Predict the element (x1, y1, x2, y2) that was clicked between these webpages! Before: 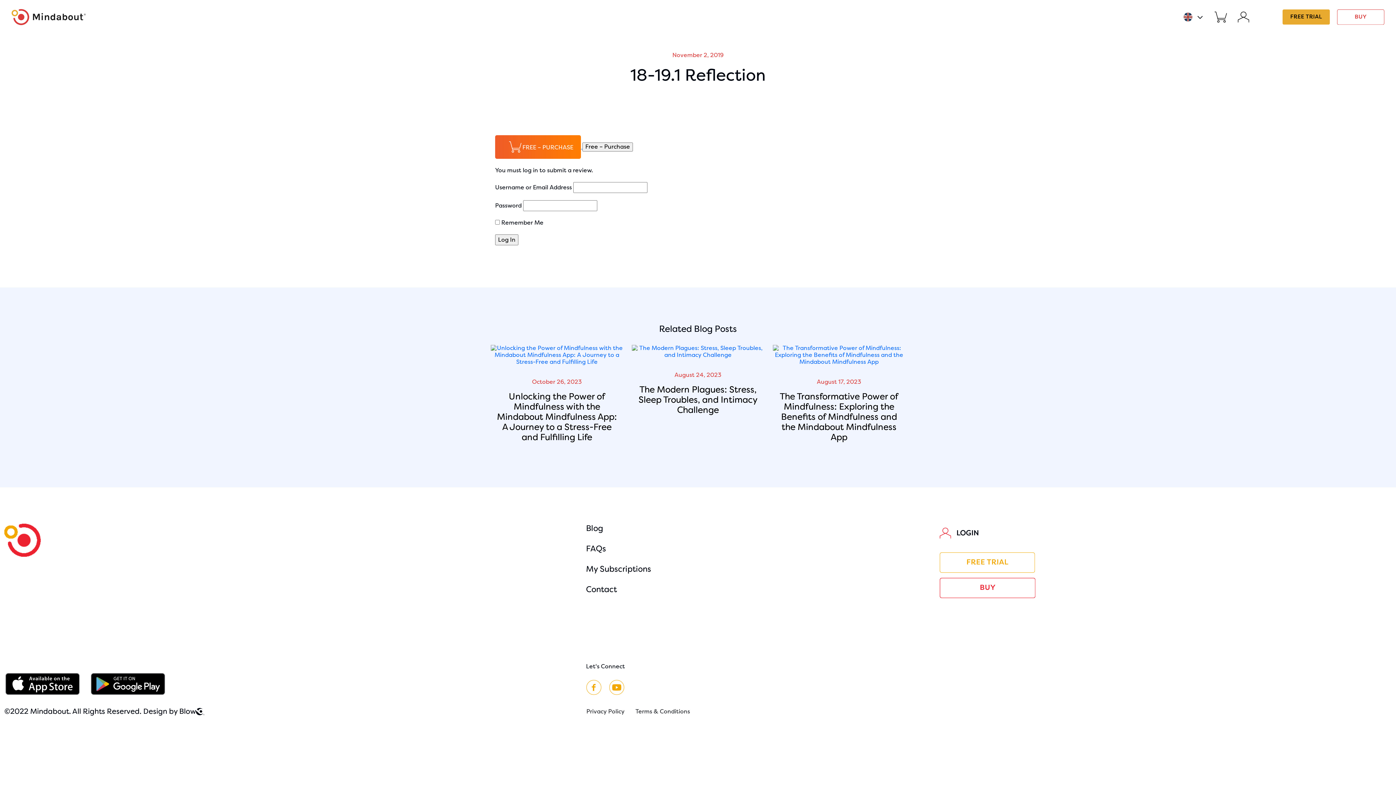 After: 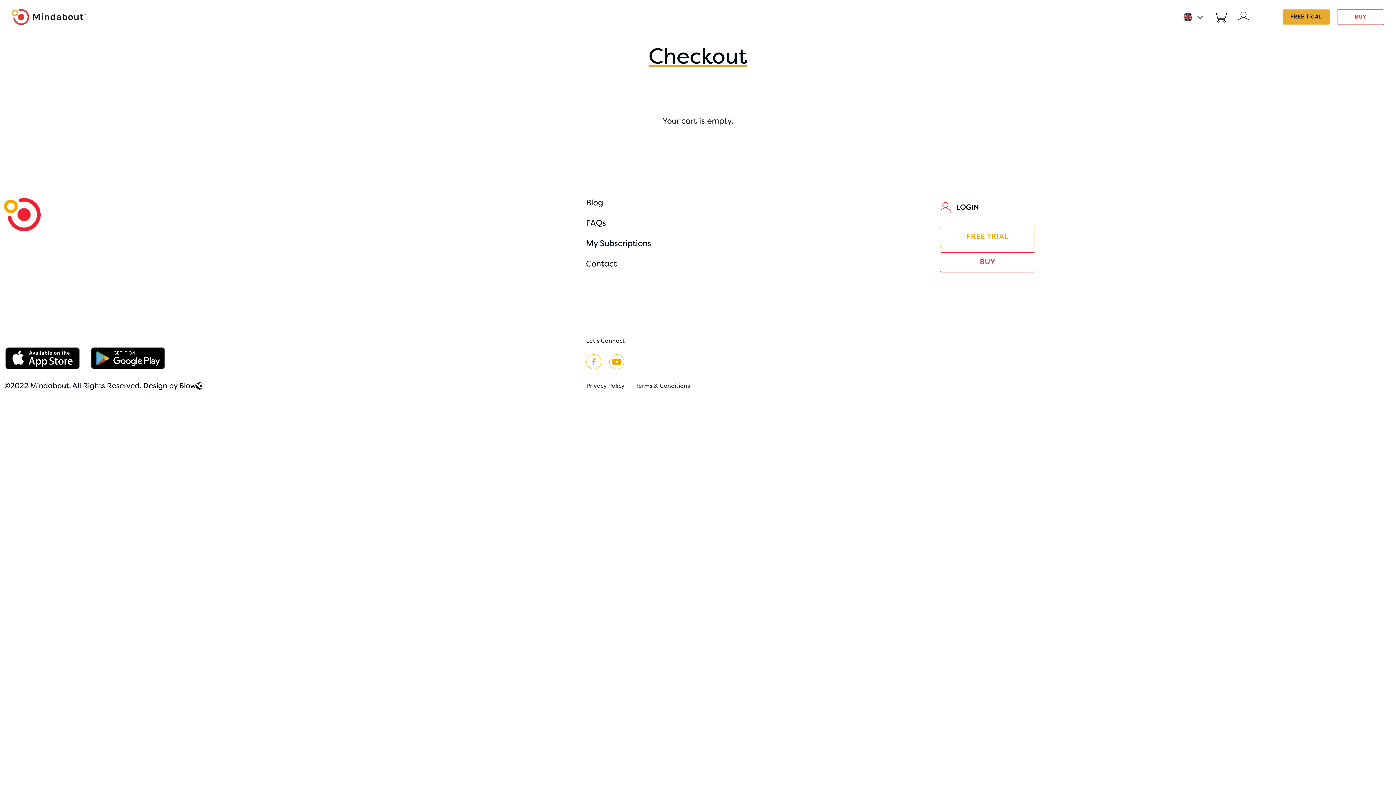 Action: bbox: (1214, 13, 1227, 20)